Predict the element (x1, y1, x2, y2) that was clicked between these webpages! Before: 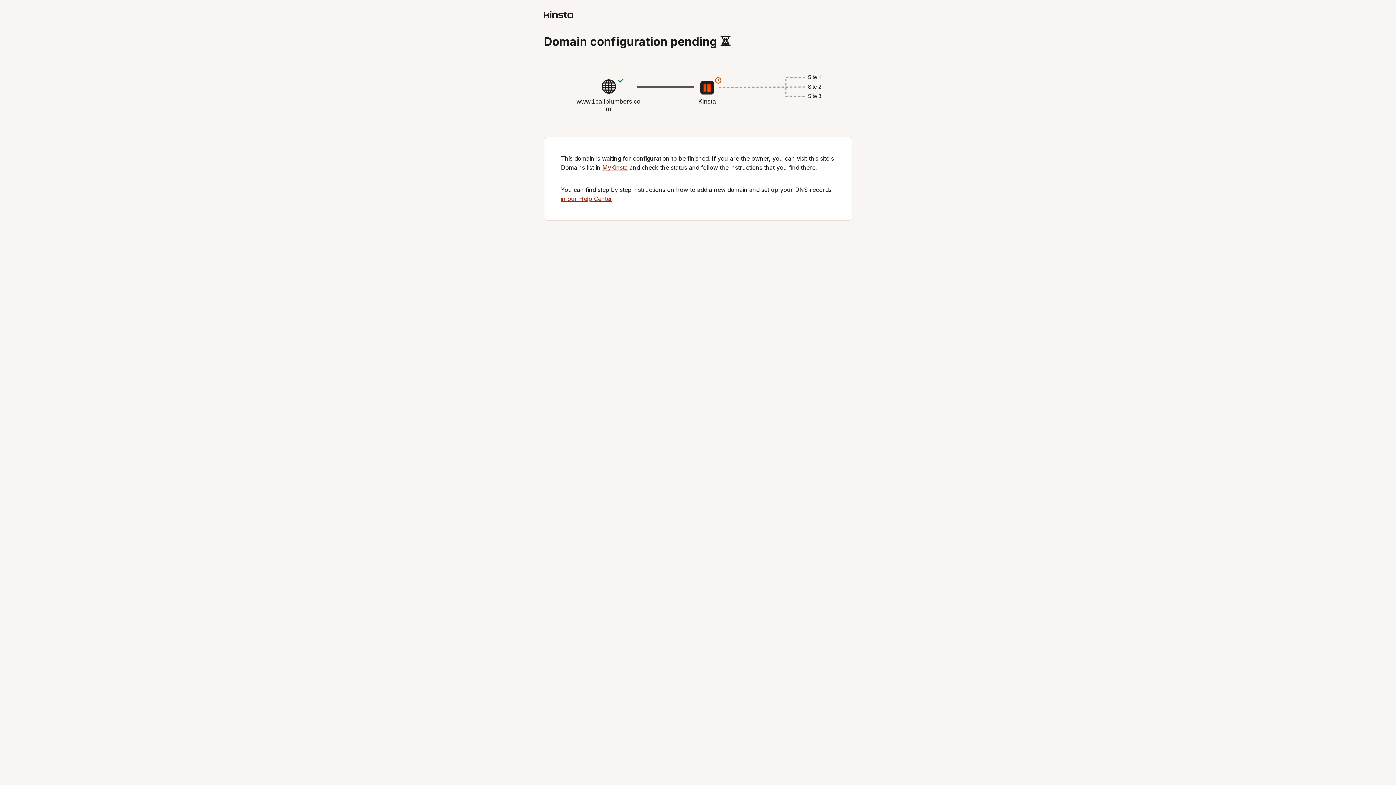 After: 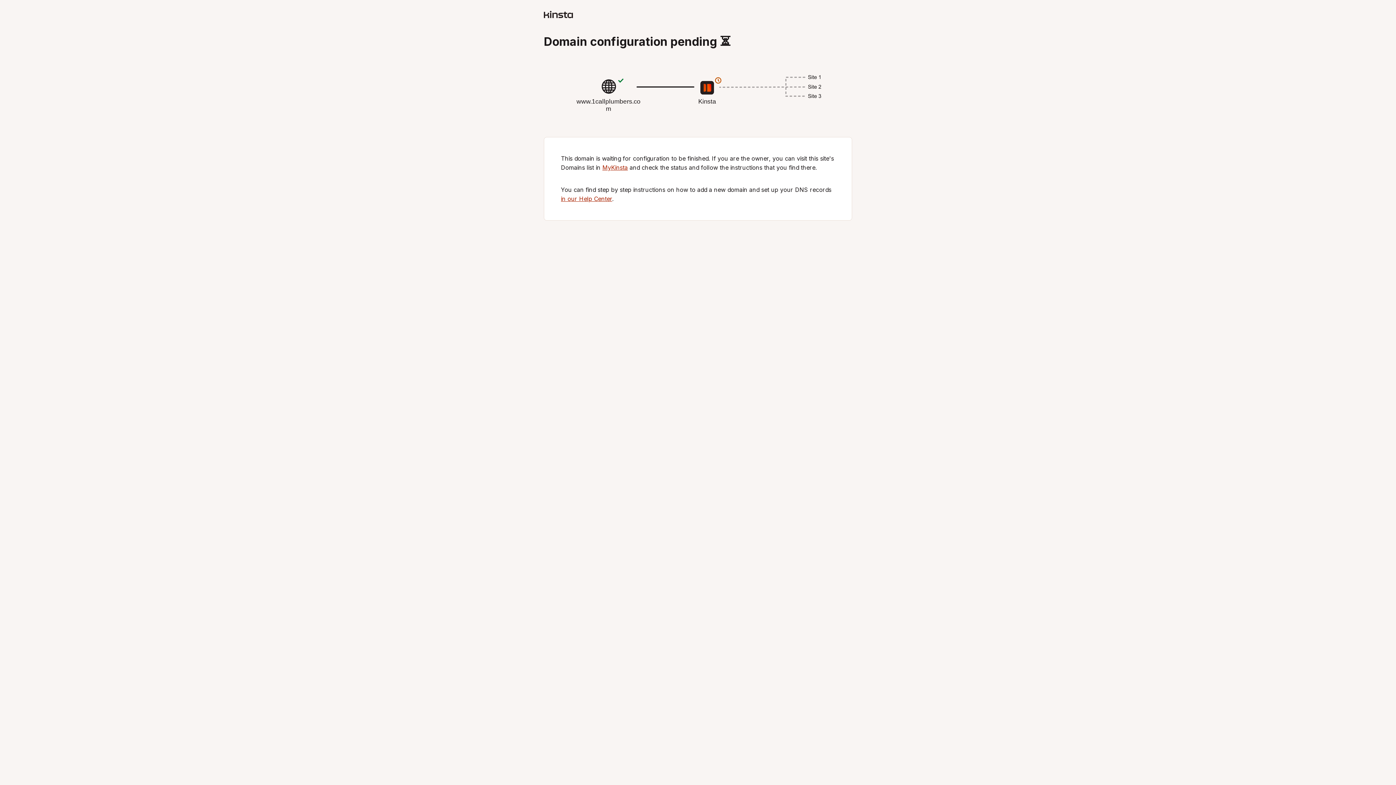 Action: label: in our Help Center bbox: (561, 195, 612, 202)